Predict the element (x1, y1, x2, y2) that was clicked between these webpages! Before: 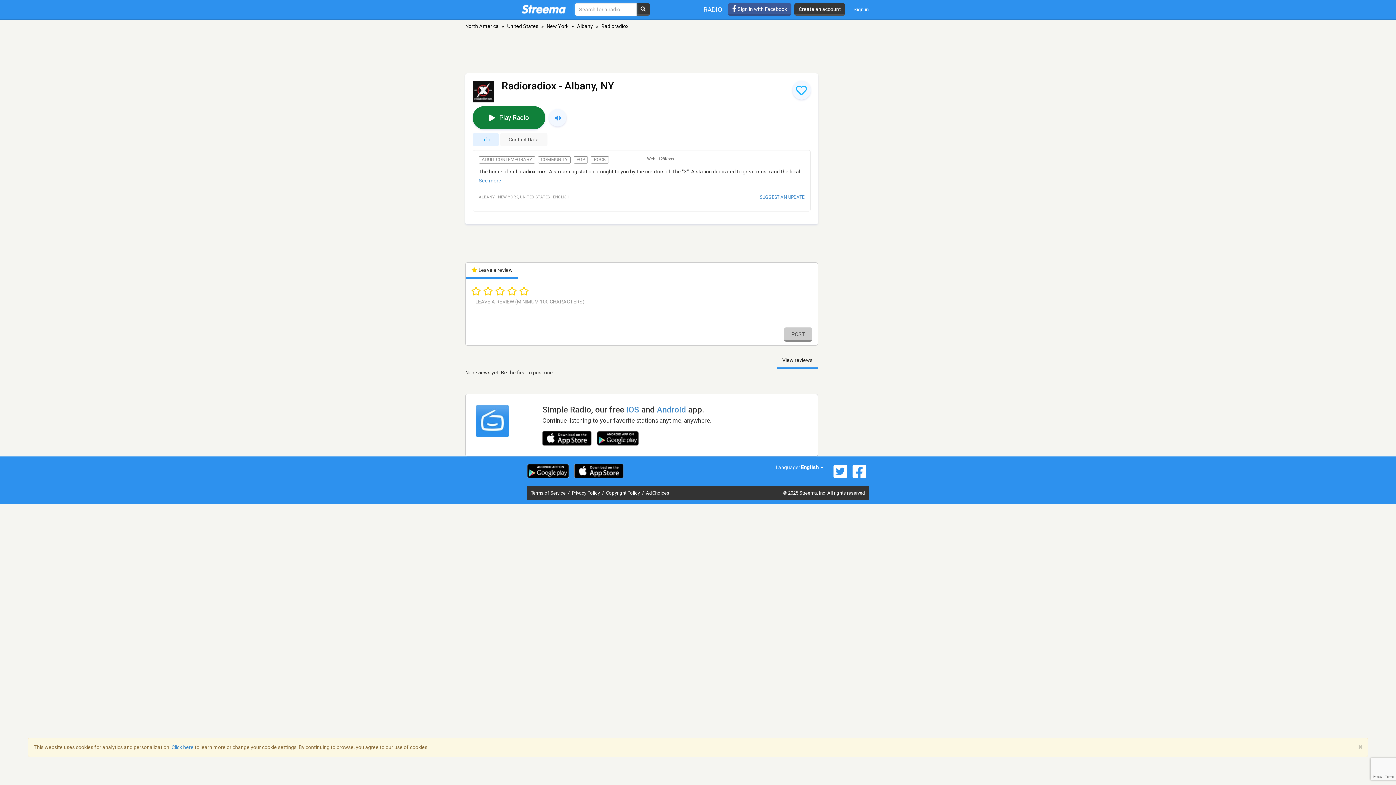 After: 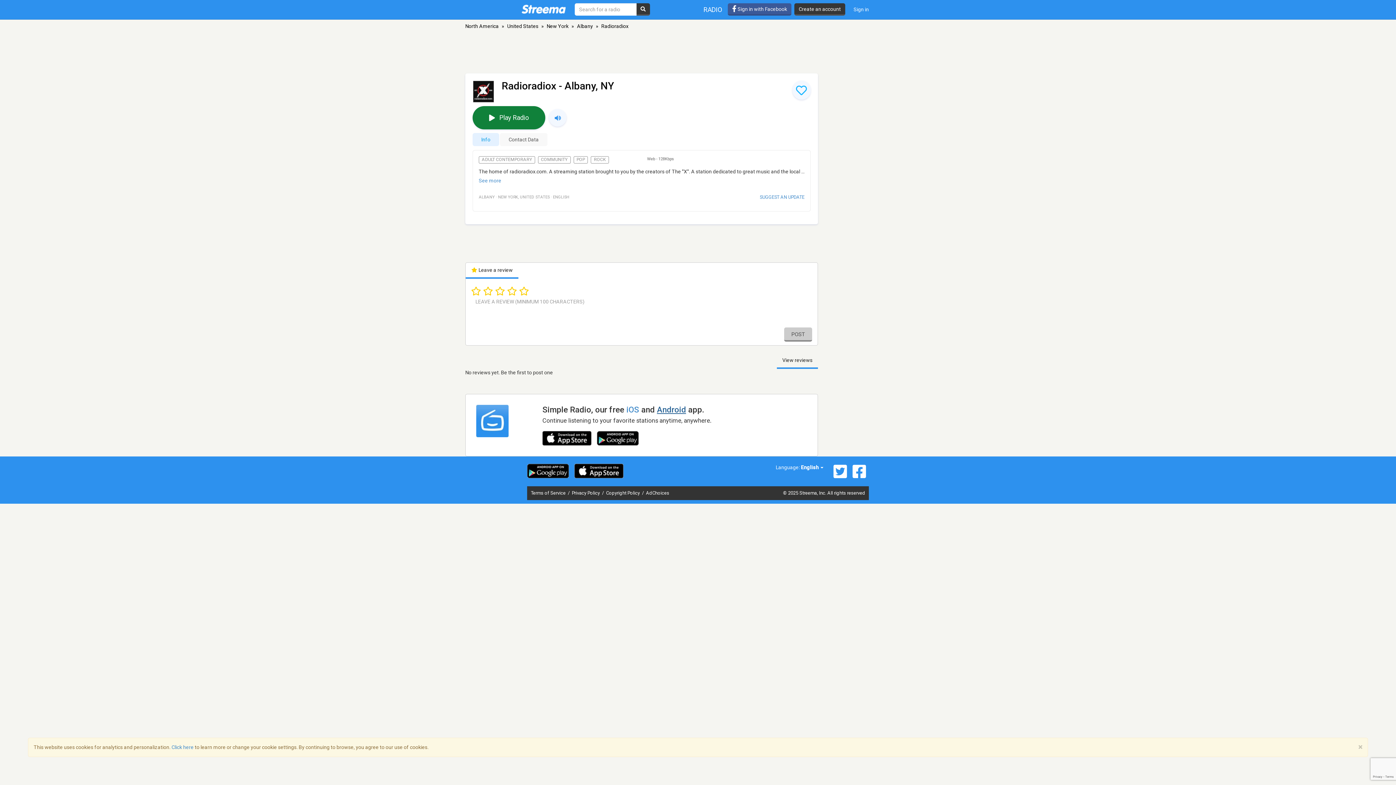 Action: bbox: (657, 405, 686, 414) label: Android